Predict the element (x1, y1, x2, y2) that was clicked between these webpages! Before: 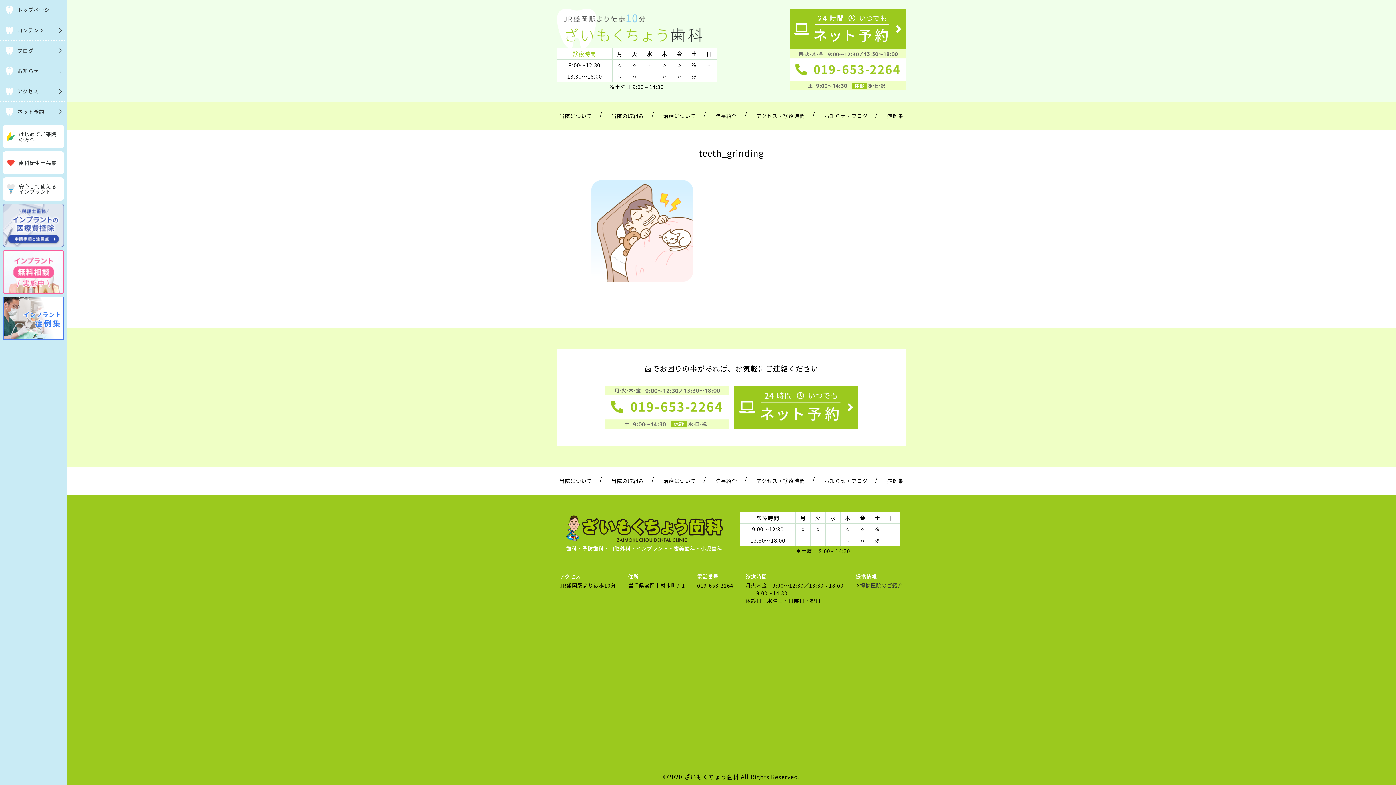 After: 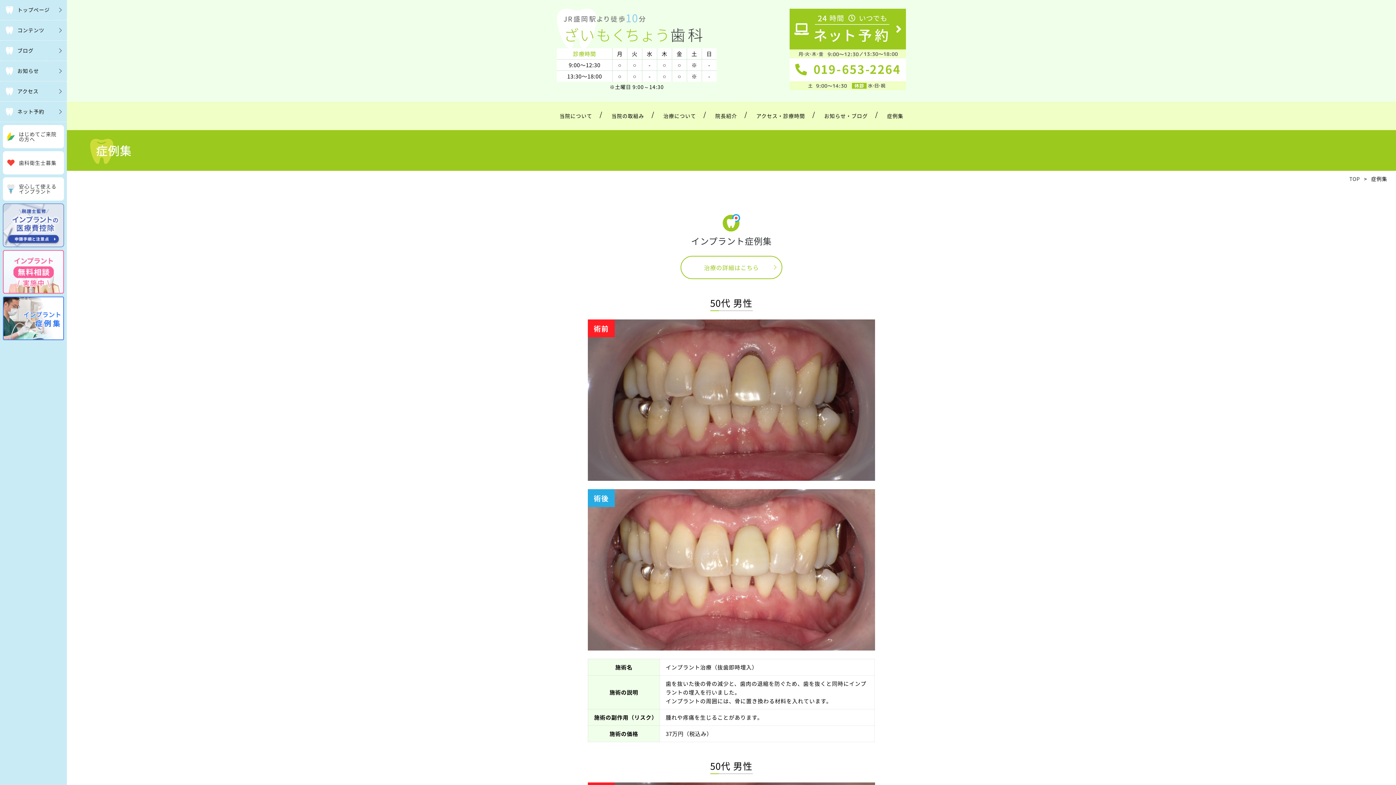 Action: bbox: (2, 313, 64, 321)